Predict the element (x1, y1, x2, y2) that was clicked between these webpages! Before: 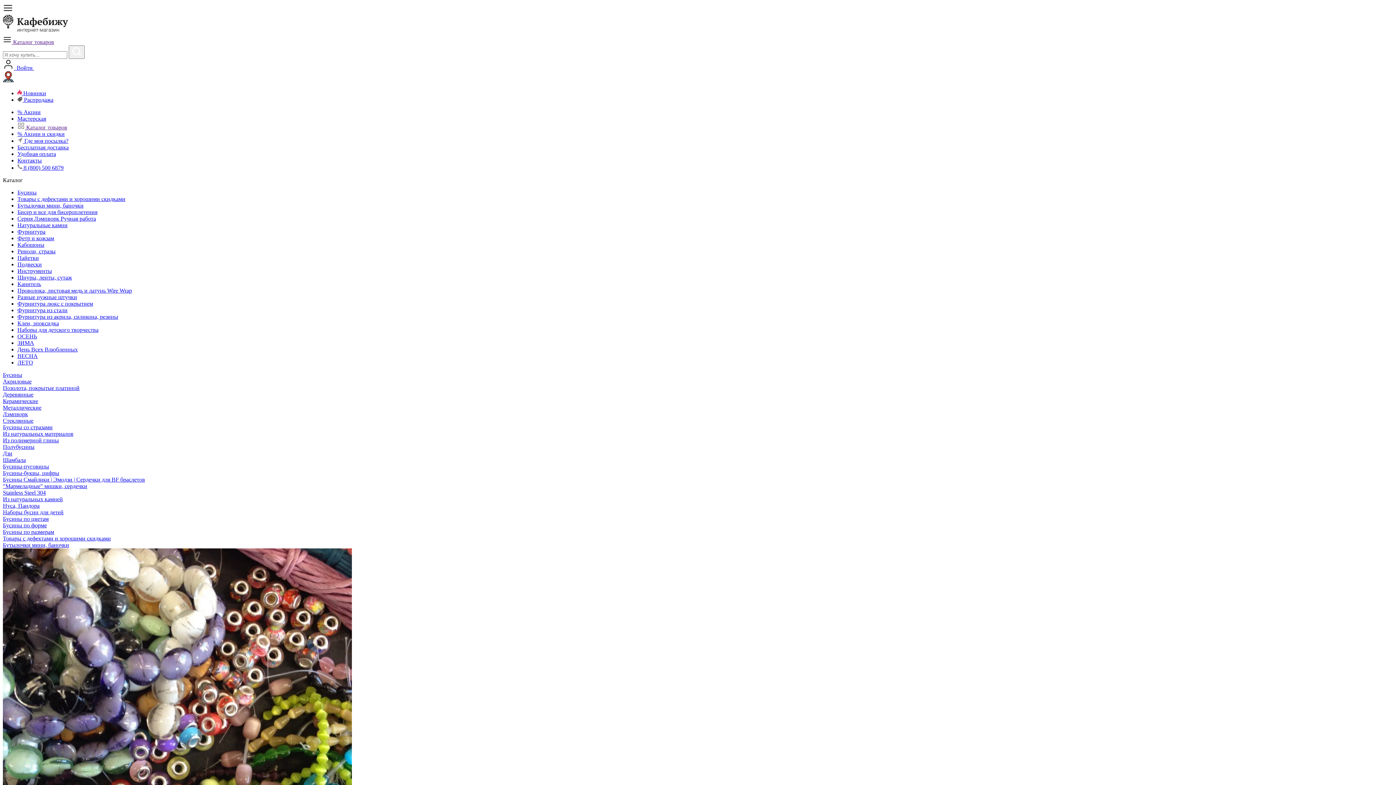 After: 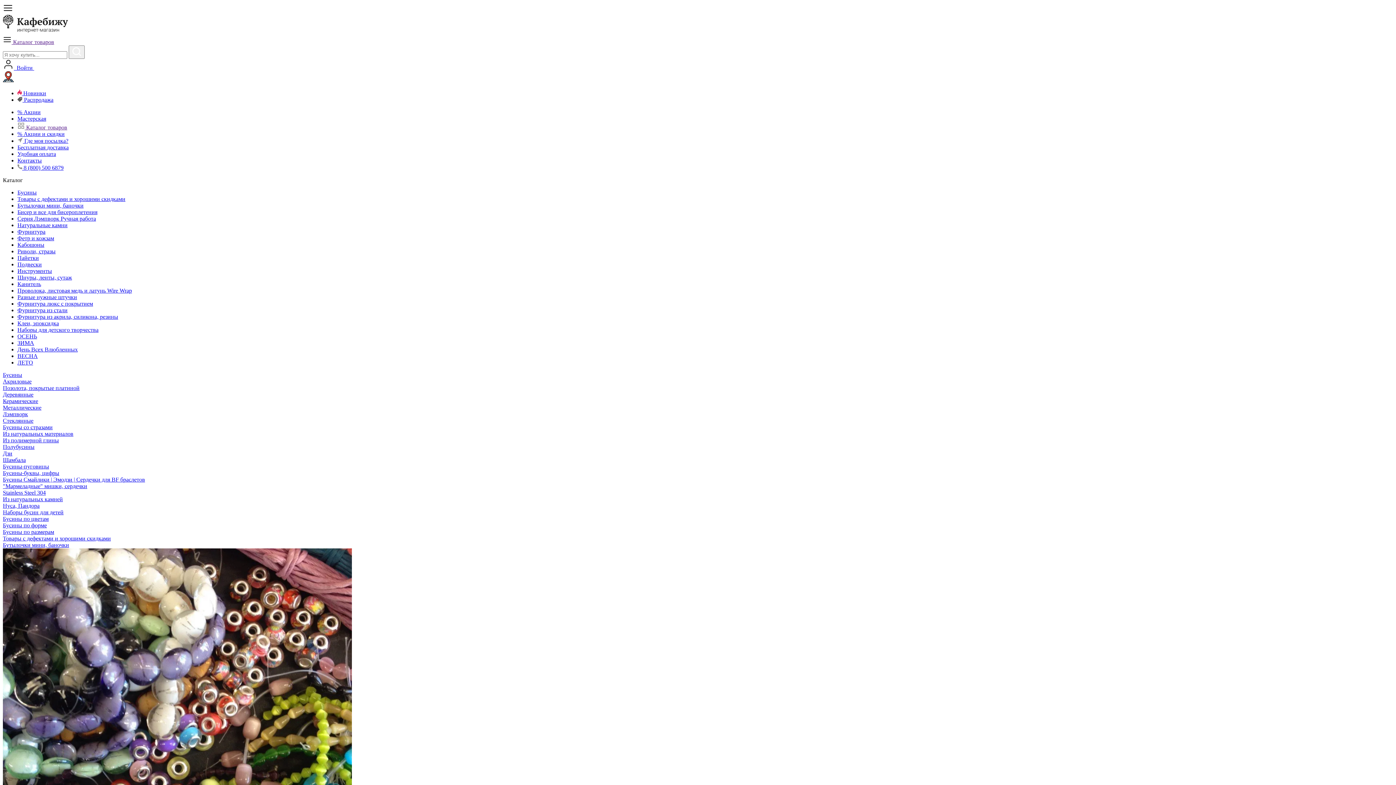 Action: bbox: (2, 372, 22, 378) label: Бусины